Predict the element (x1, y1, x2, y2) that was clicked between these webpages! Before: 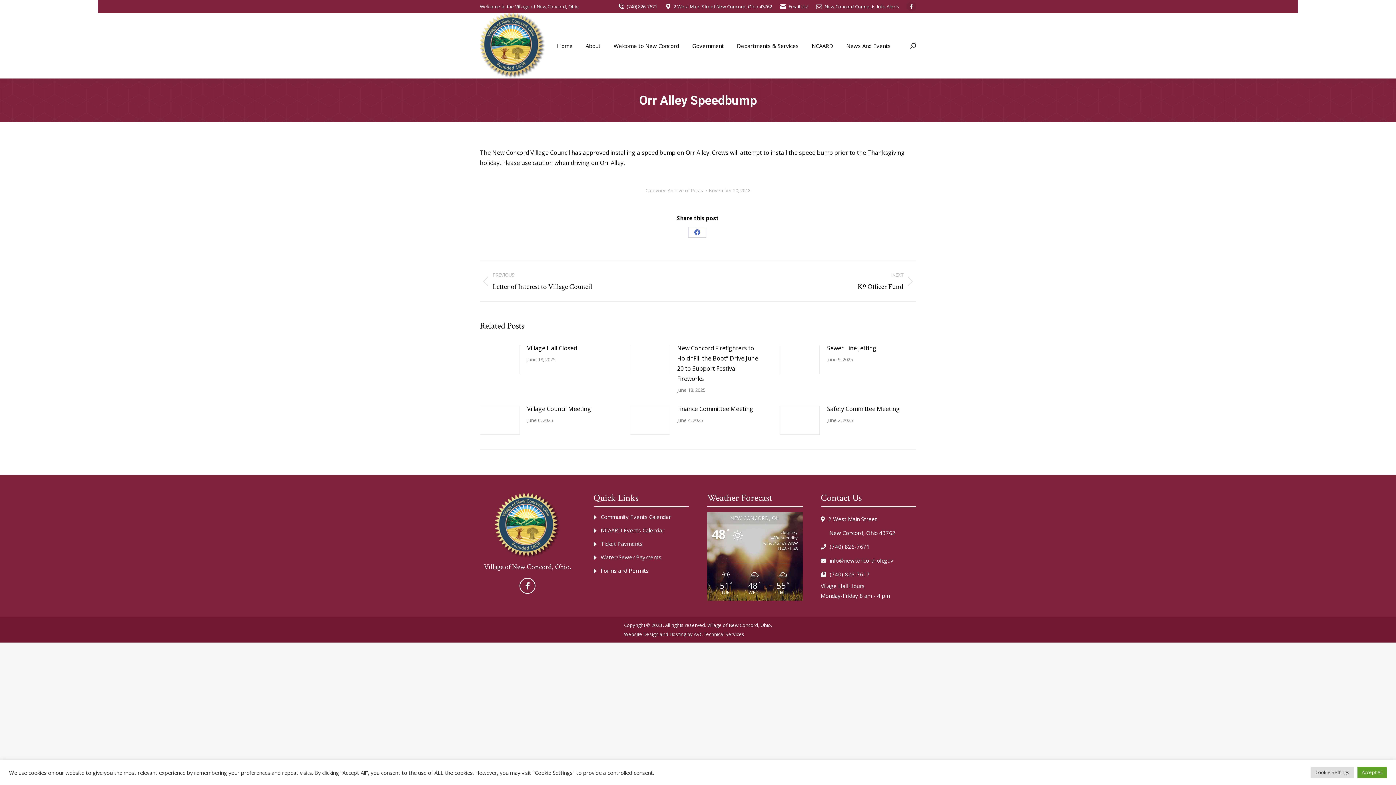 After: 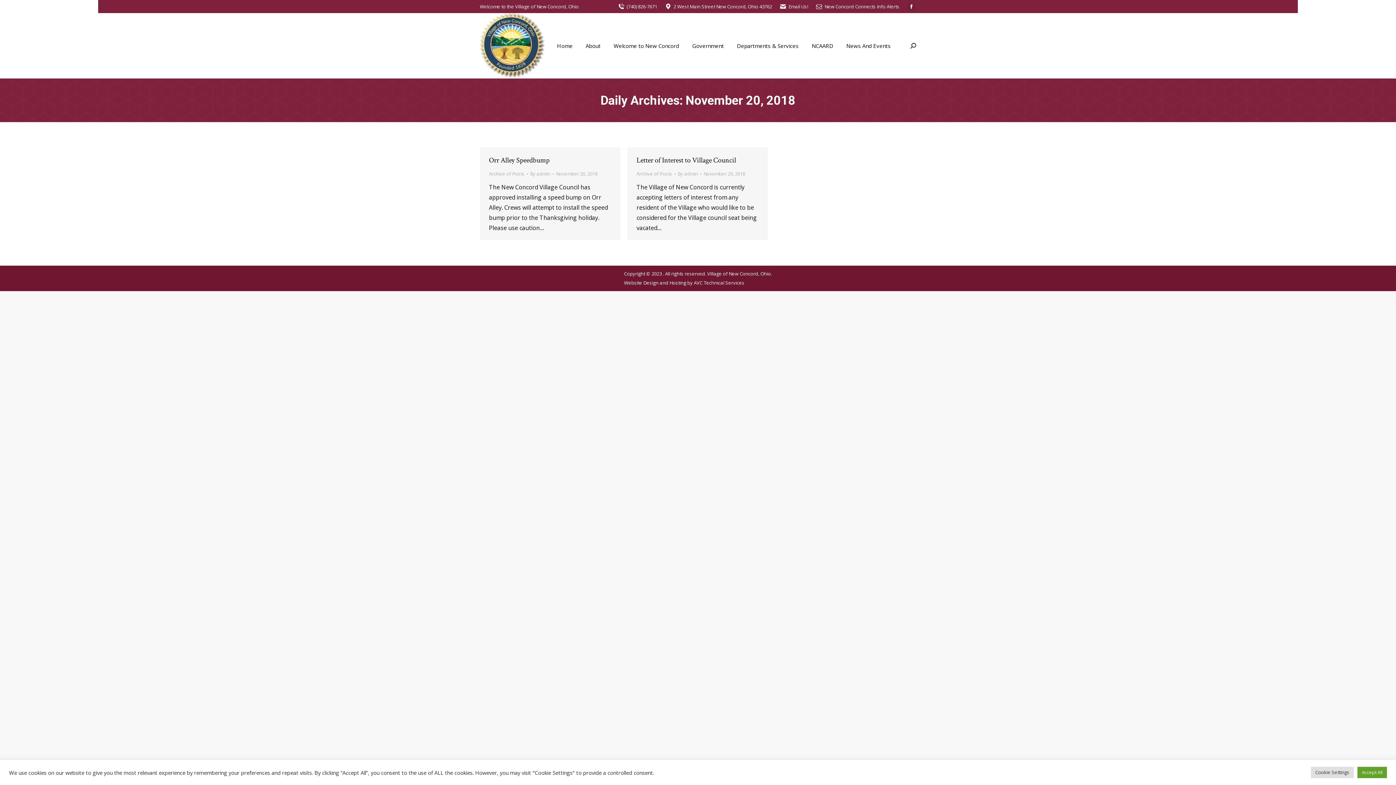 Action: bbox: (708, 186, 750, 195) label: November 20, 2018